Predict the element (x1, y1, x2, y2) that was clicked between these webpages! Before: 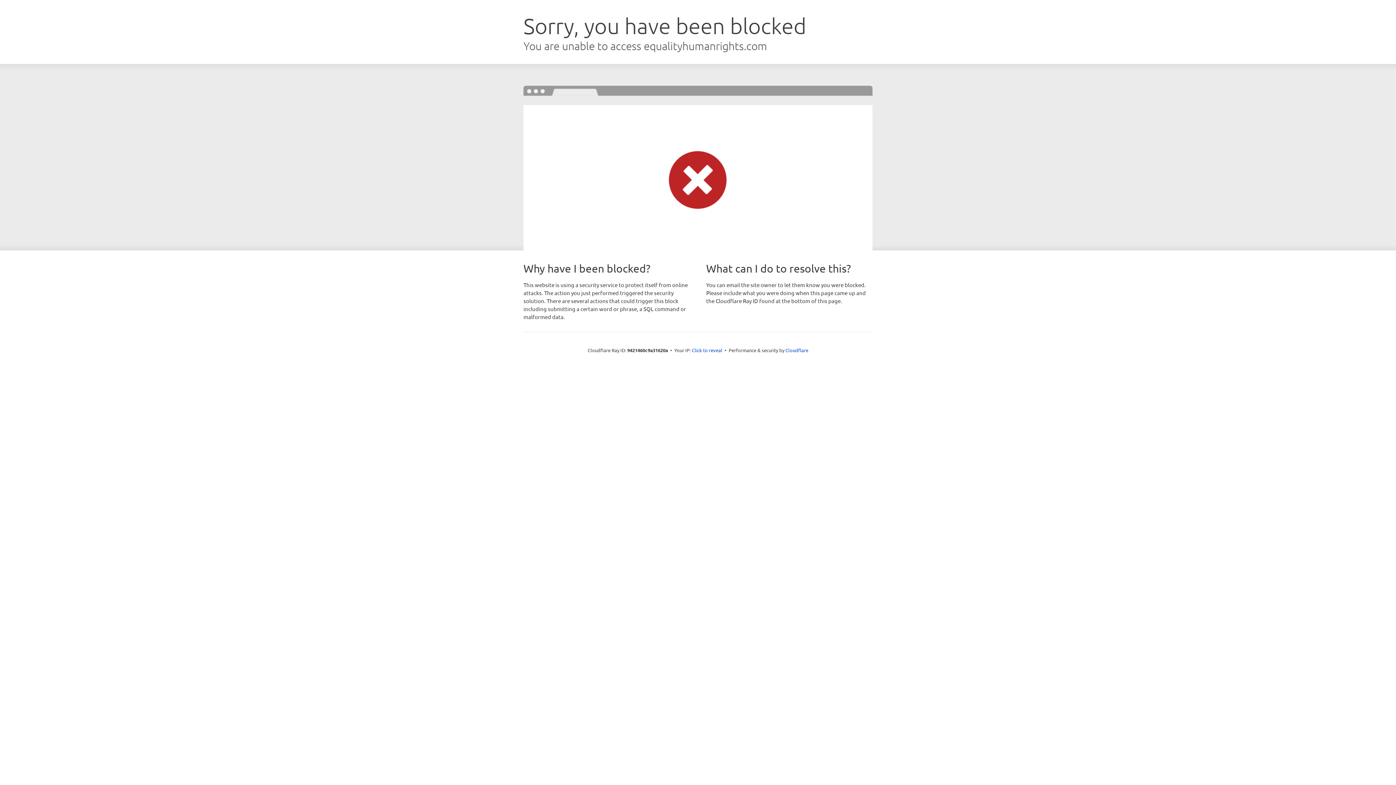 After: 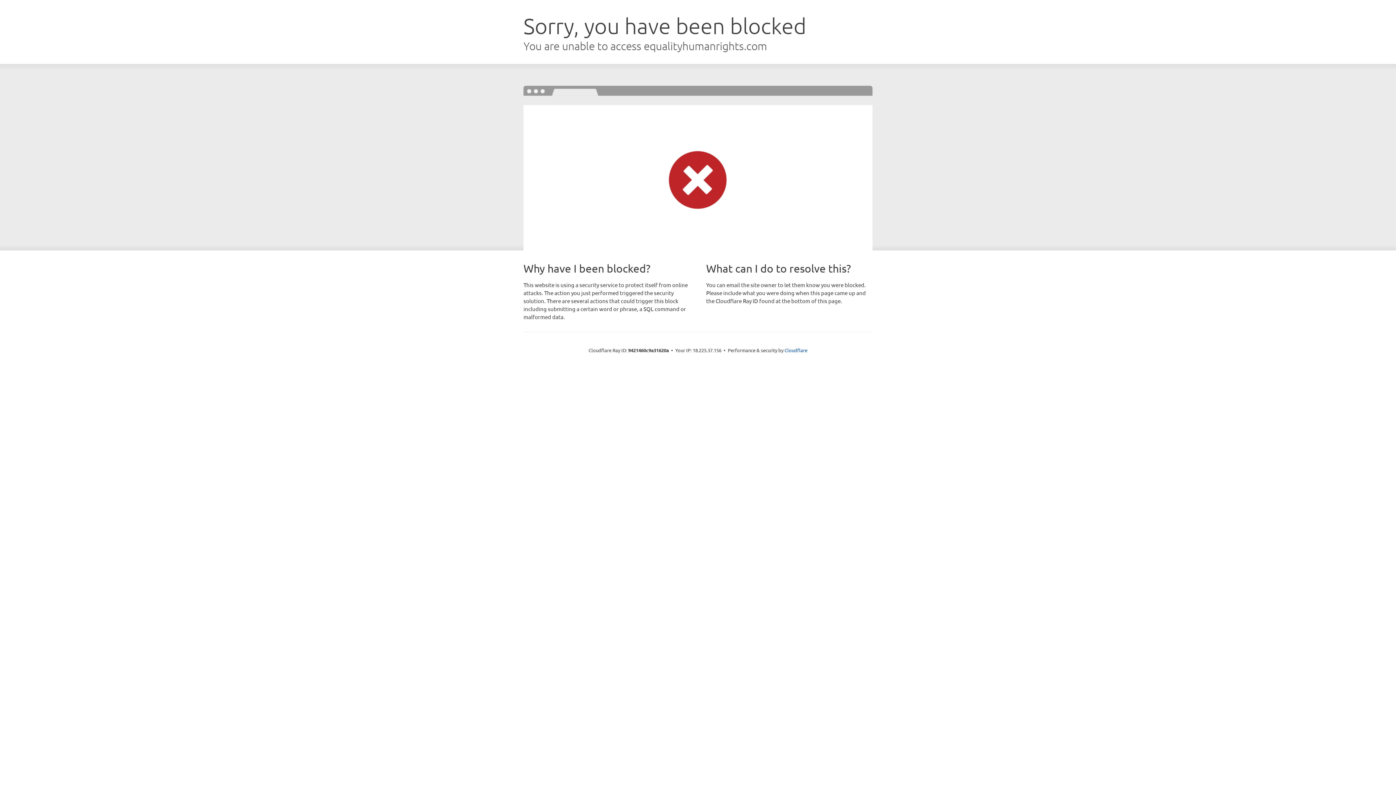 Action: label: Click to reveal bbox: (692, 346, 722, 353)